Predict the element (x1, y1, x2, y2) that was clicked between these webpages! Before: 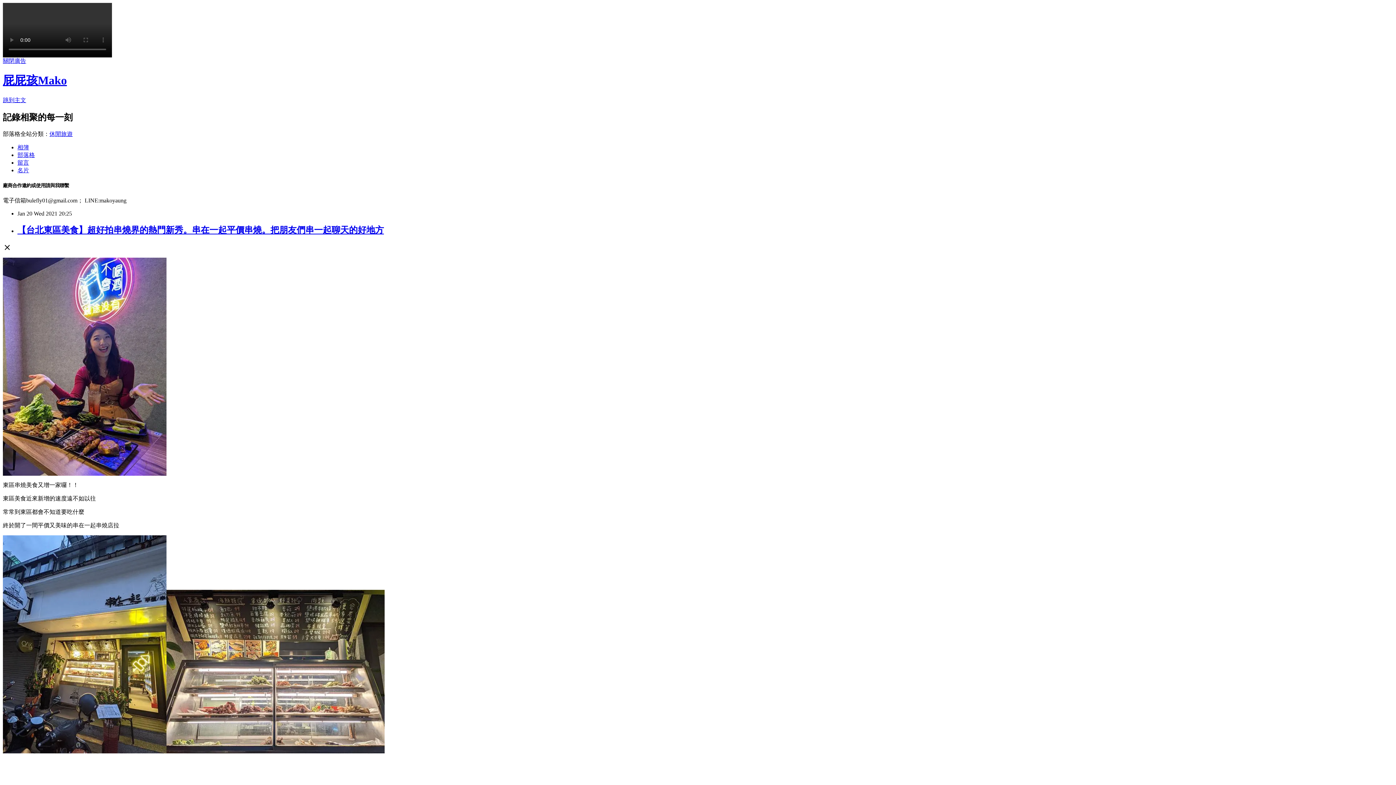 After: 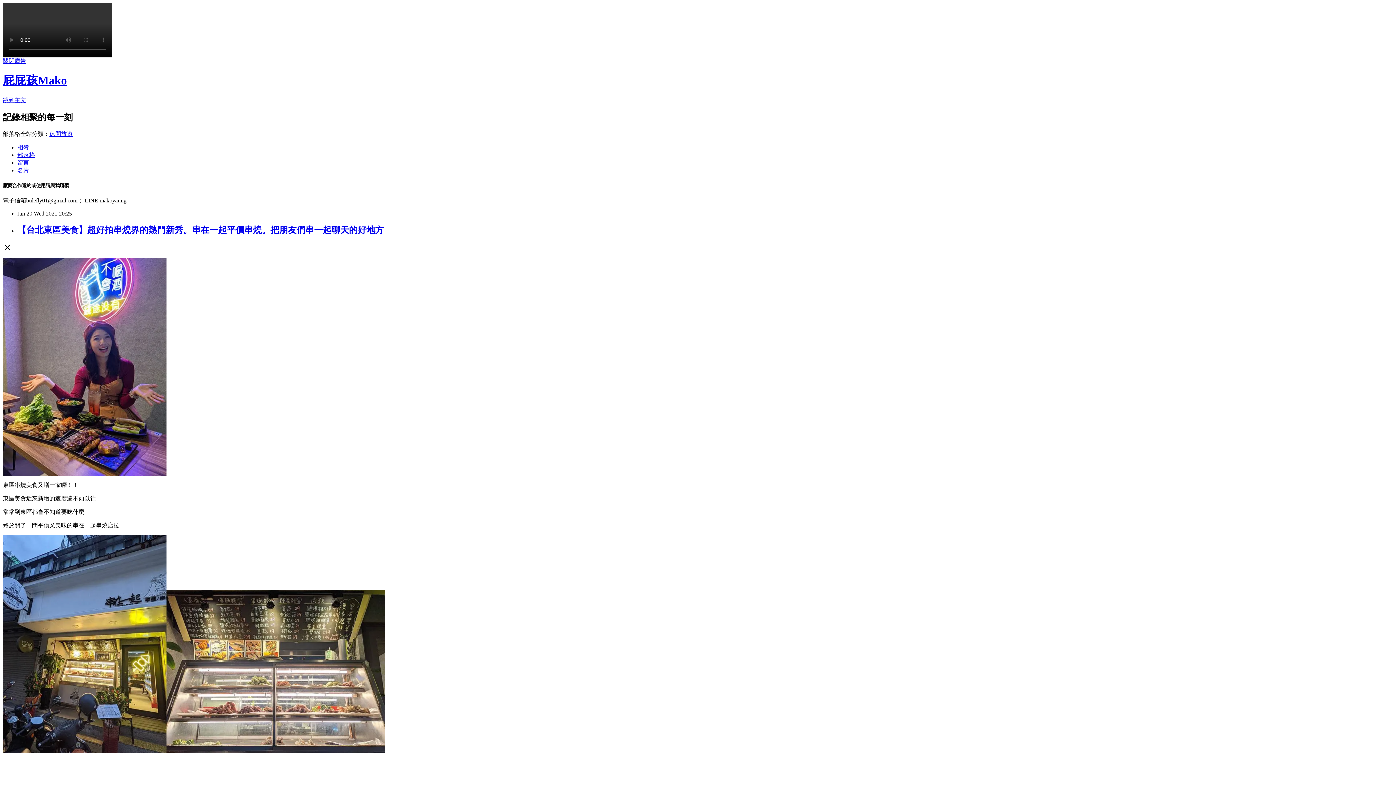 Action: label: 休閒旅遊 bbox: (49, 130, 72, 136)